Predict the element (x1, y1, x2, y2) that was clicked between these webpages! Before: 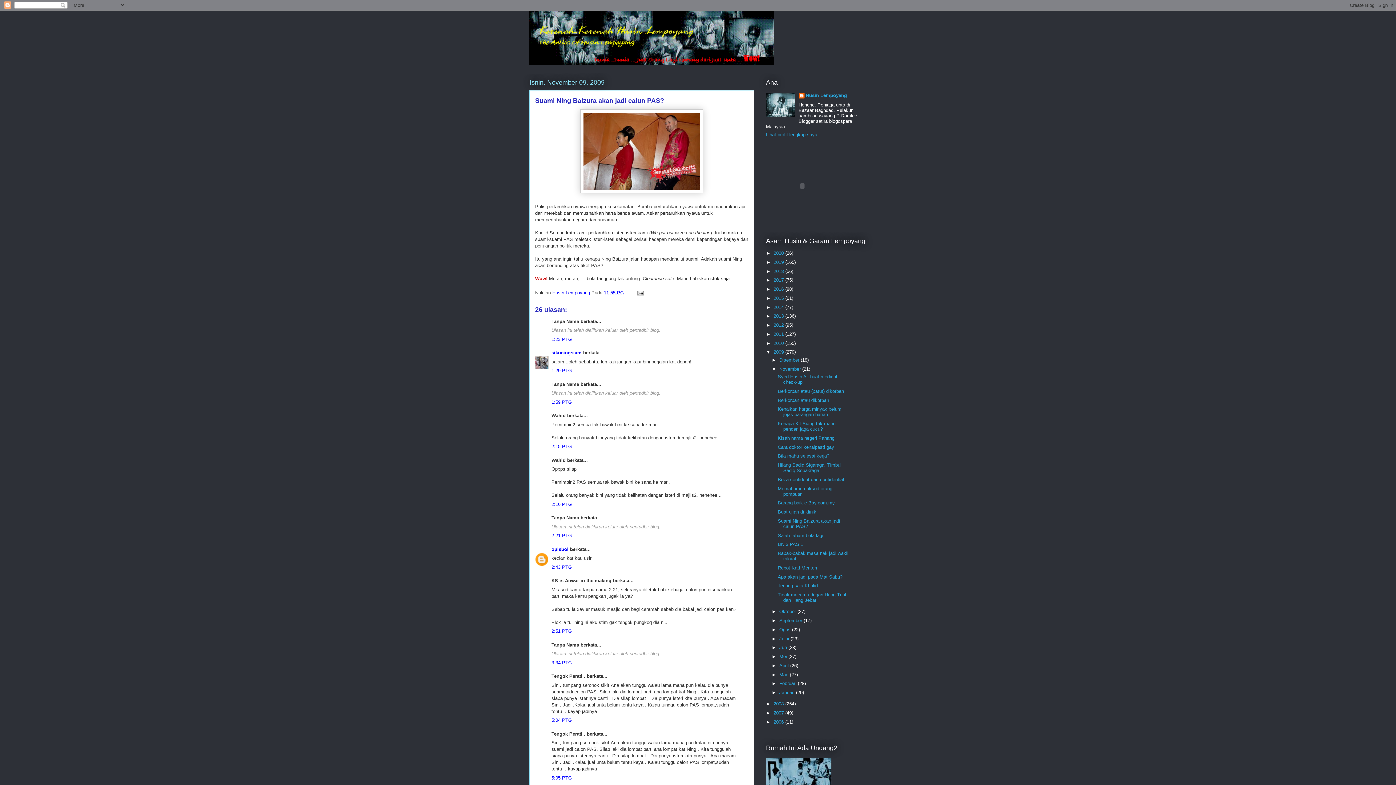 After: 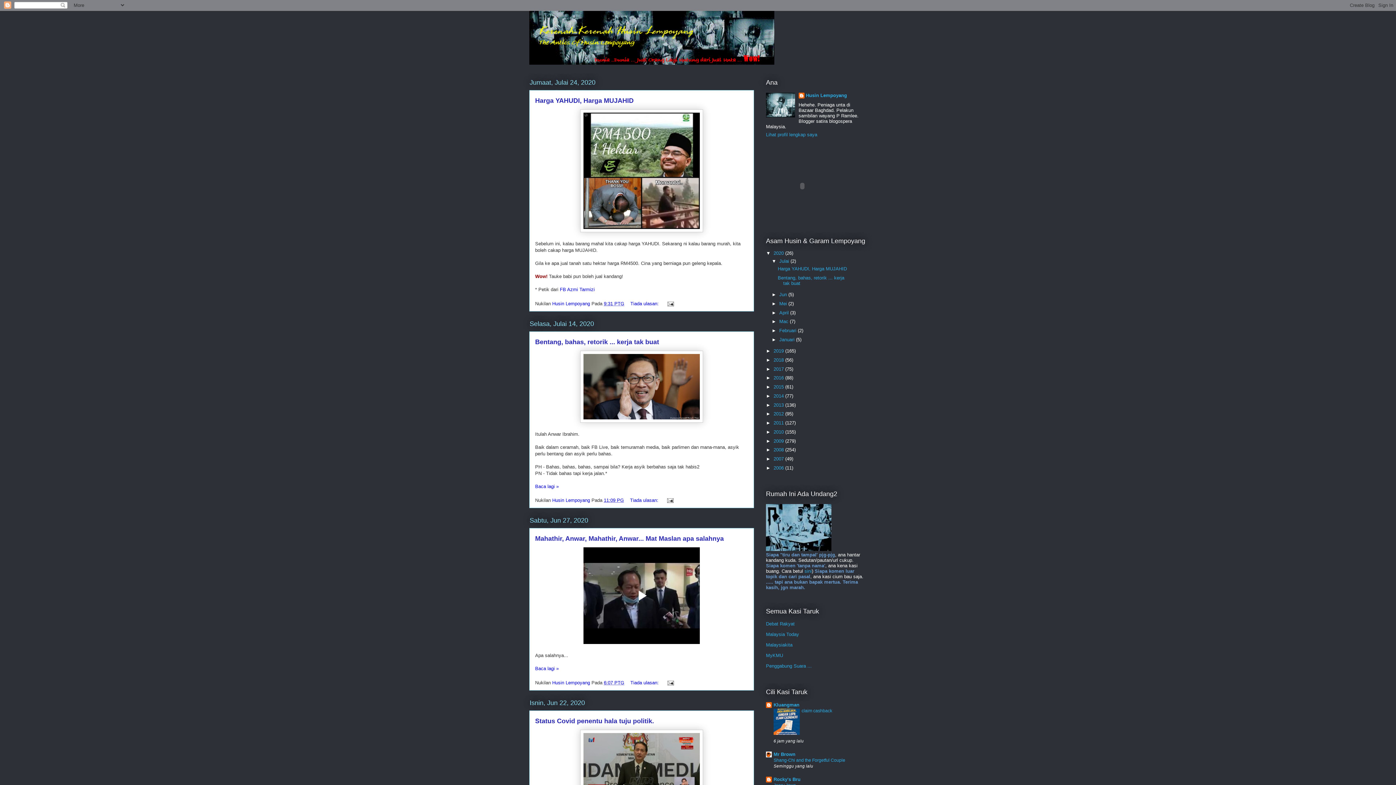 Action: bbox: (529, 10, 866, 64)